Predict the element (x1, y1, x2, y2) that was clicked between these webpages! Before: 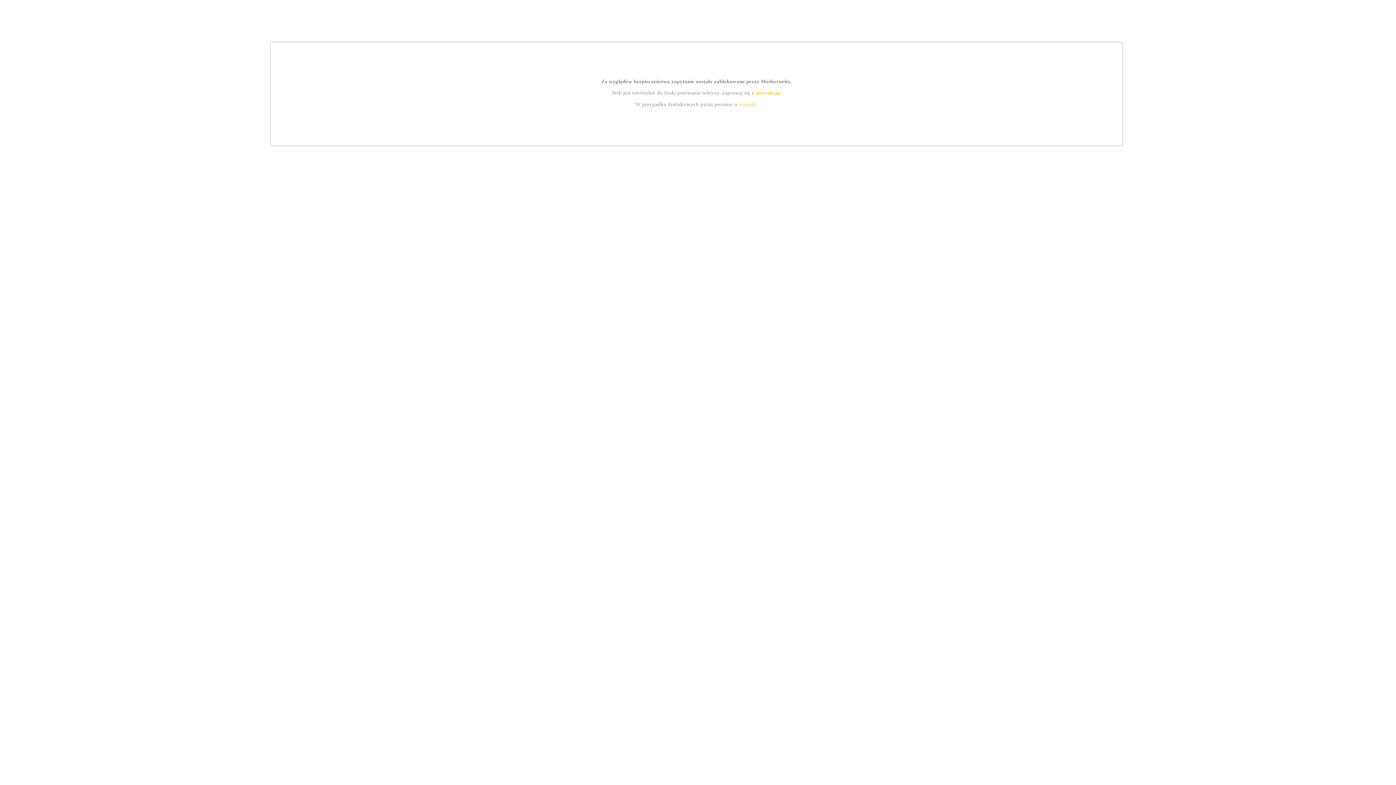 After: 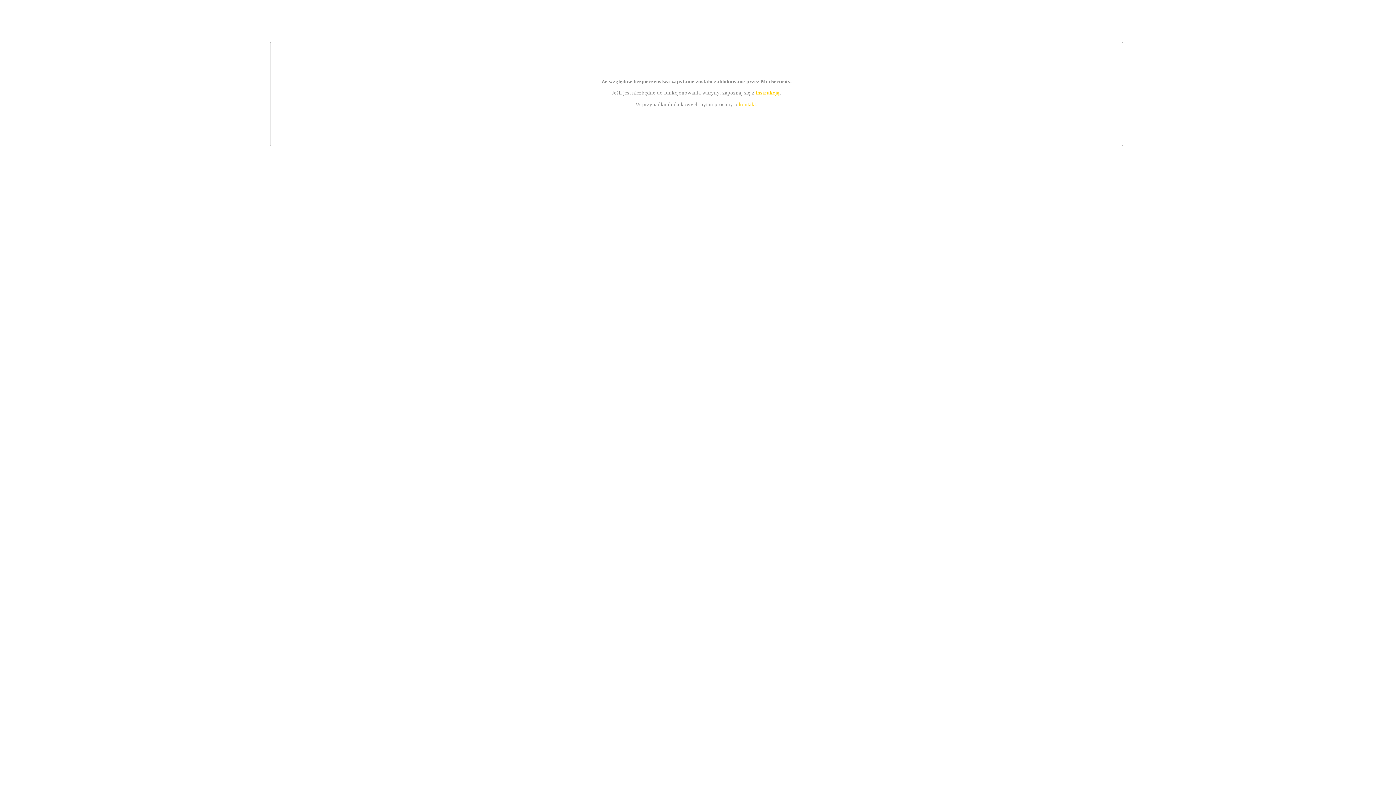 Action: bbox: (739, 101, 756, 107) label: kontakt